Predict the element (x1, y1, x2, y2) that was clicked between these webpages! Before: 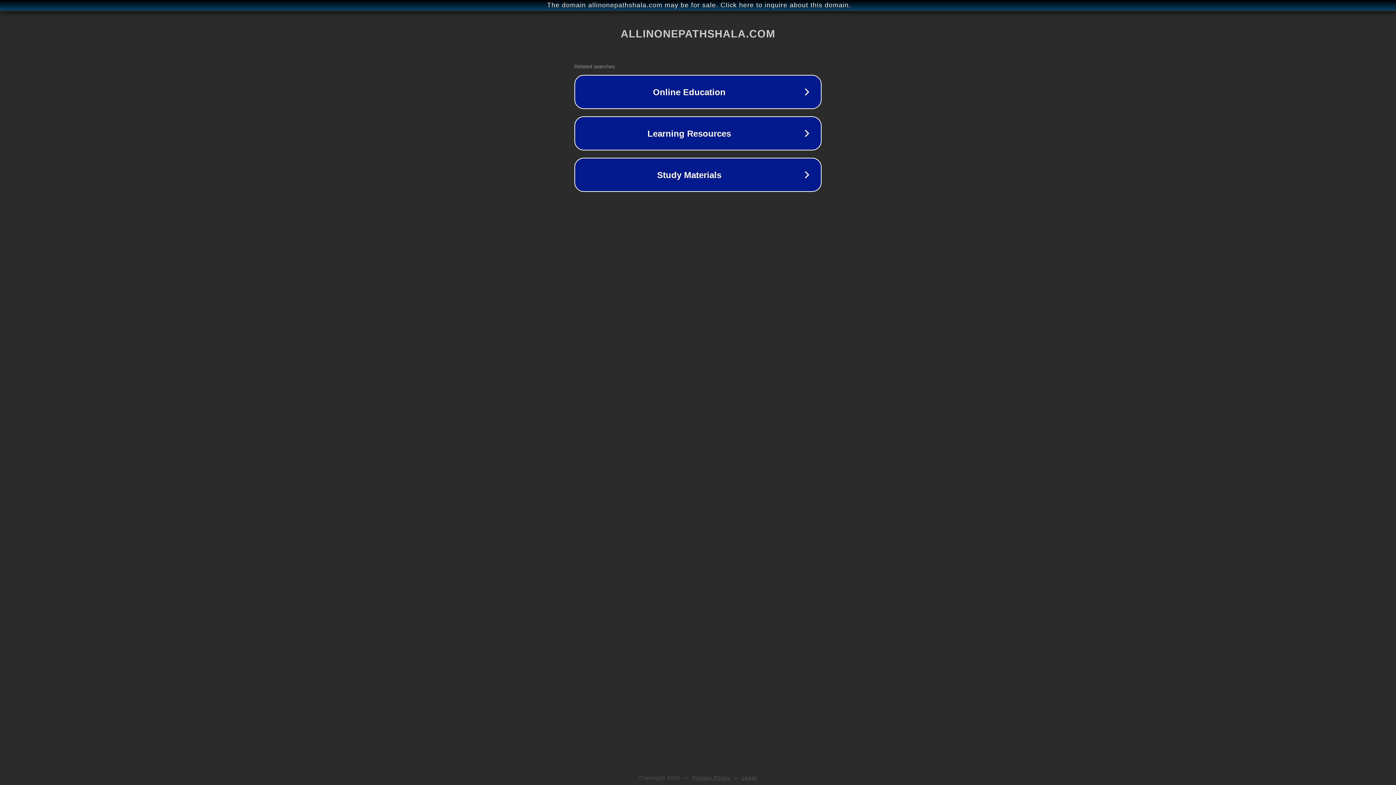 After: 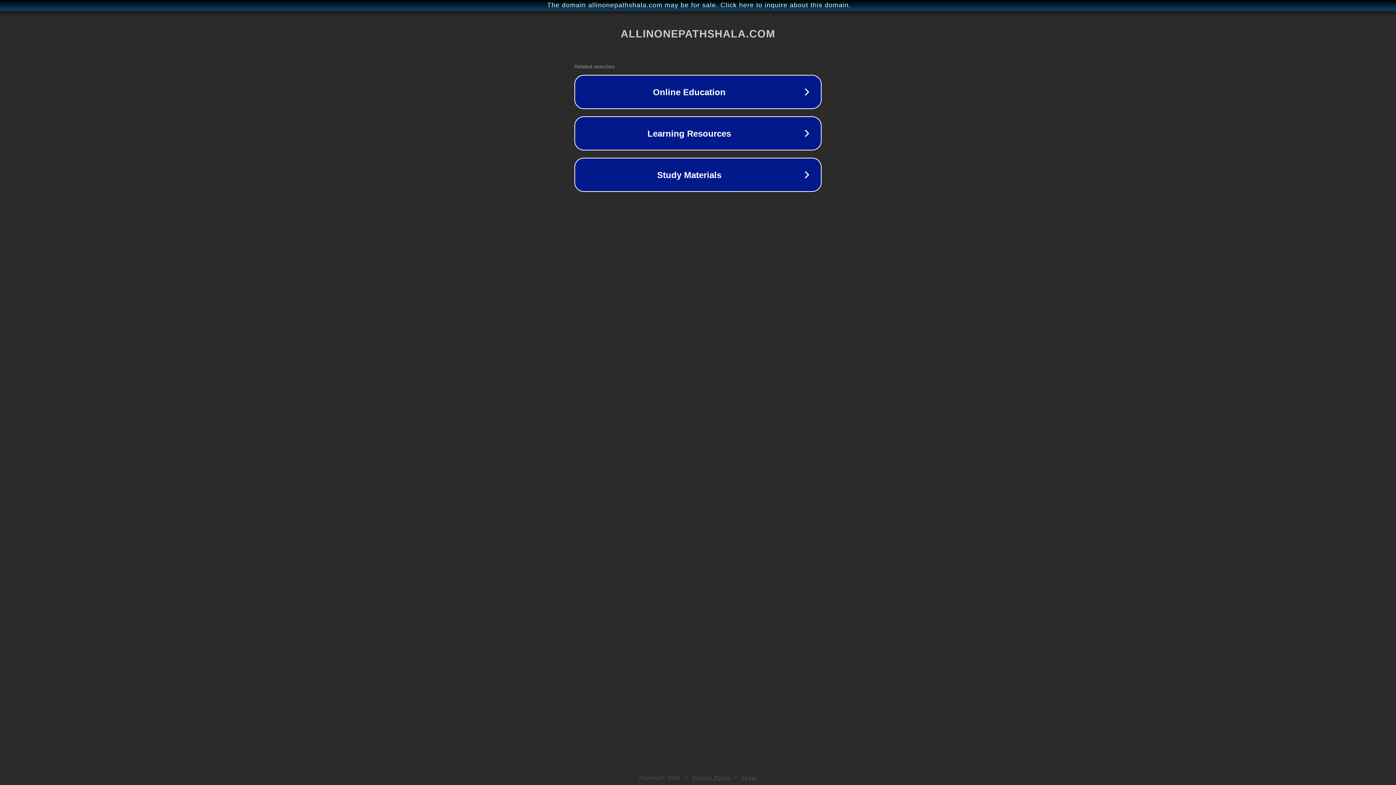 Action: bbox: (742, 775, 757, 781) label: Legal